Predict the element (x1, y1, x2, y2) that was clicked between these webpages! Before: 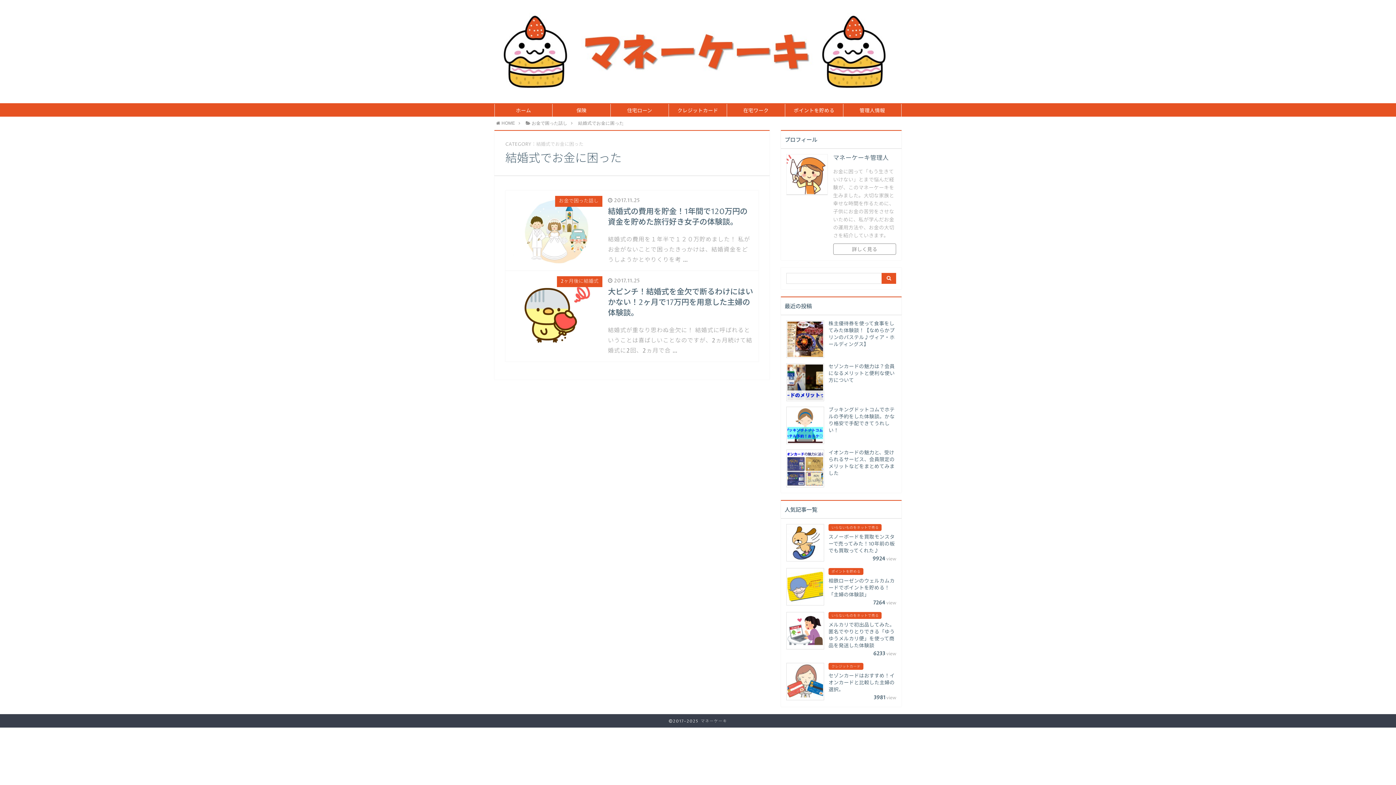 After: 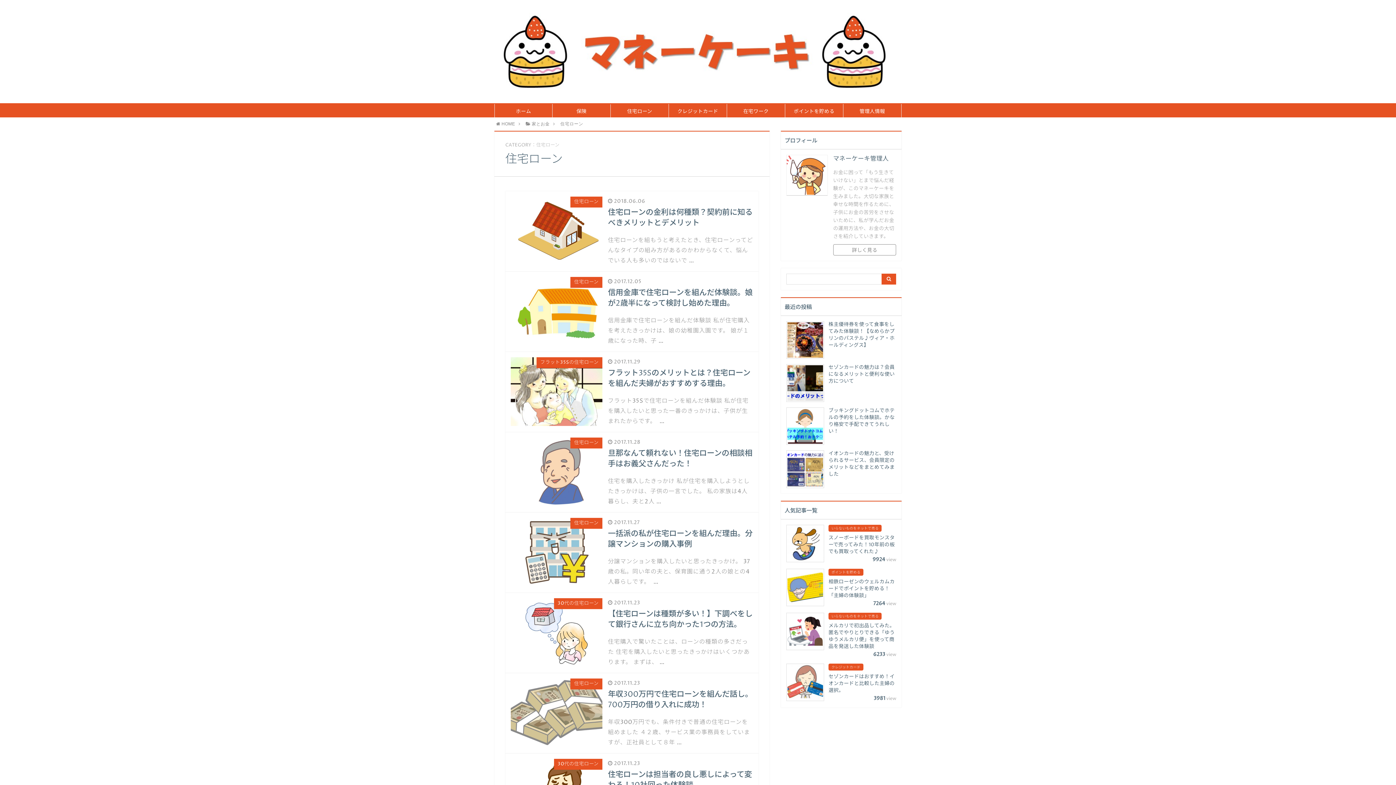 Action: label: 住宅ローン bbox: (610, 103, 668, 116)